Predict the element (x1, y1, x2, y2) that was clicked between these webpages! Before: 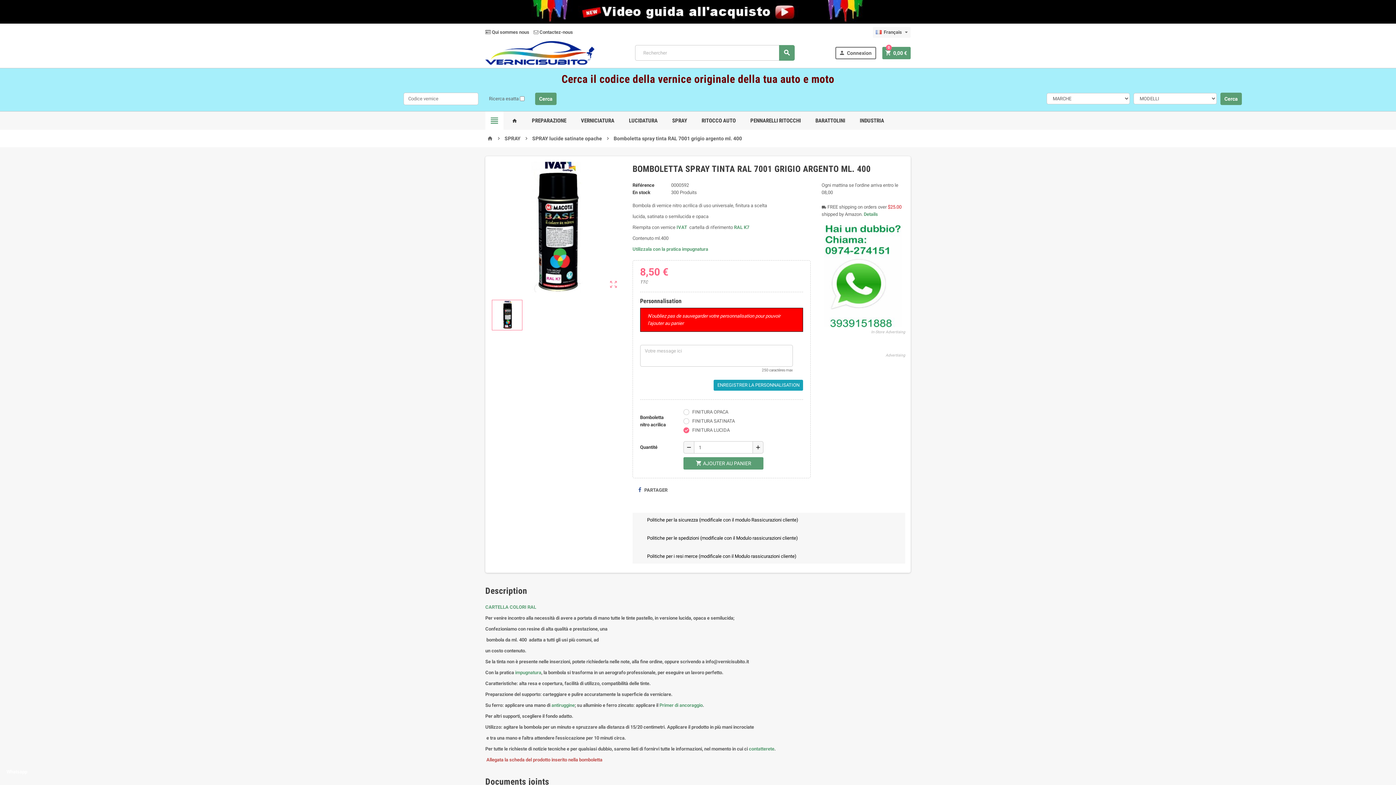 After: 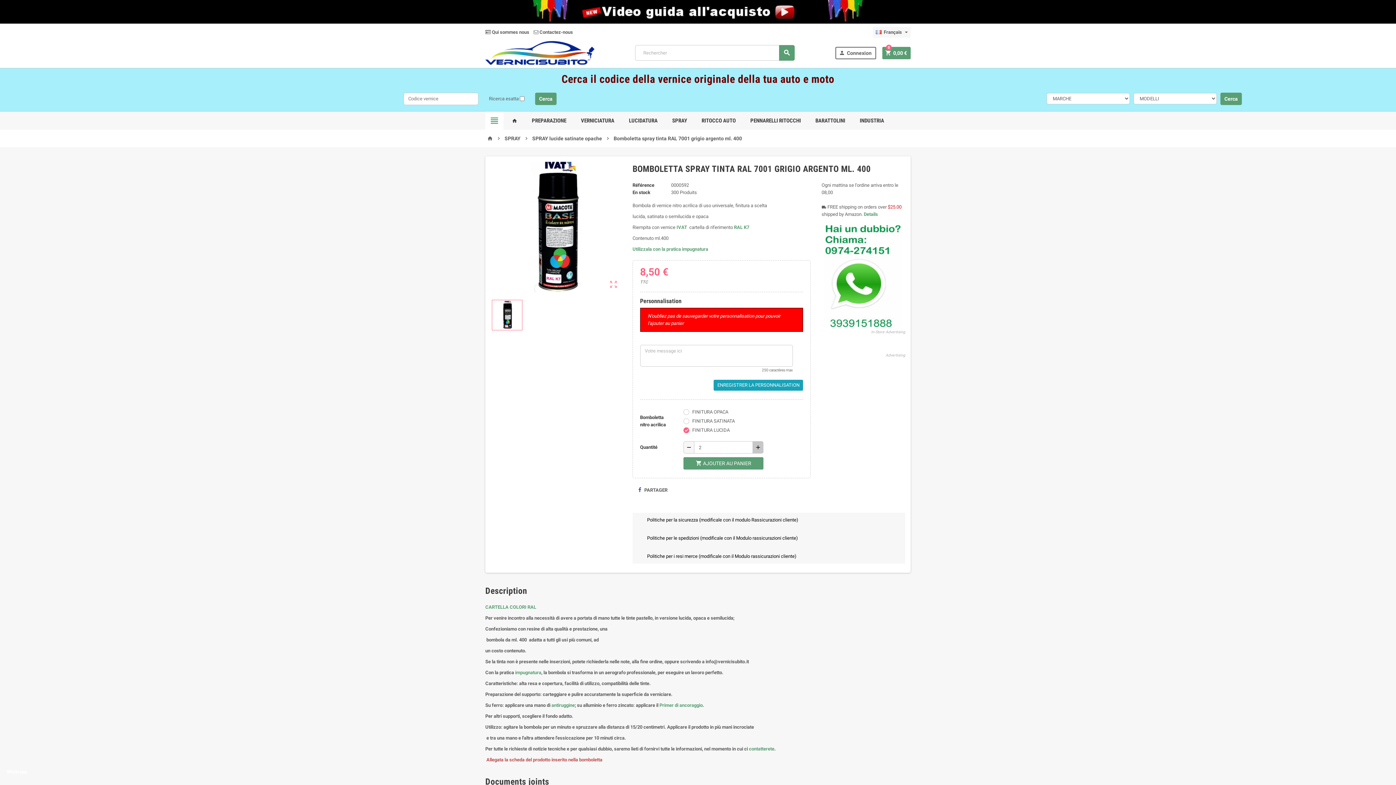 Action: bbox: (752, 441, 763, 453) label: add